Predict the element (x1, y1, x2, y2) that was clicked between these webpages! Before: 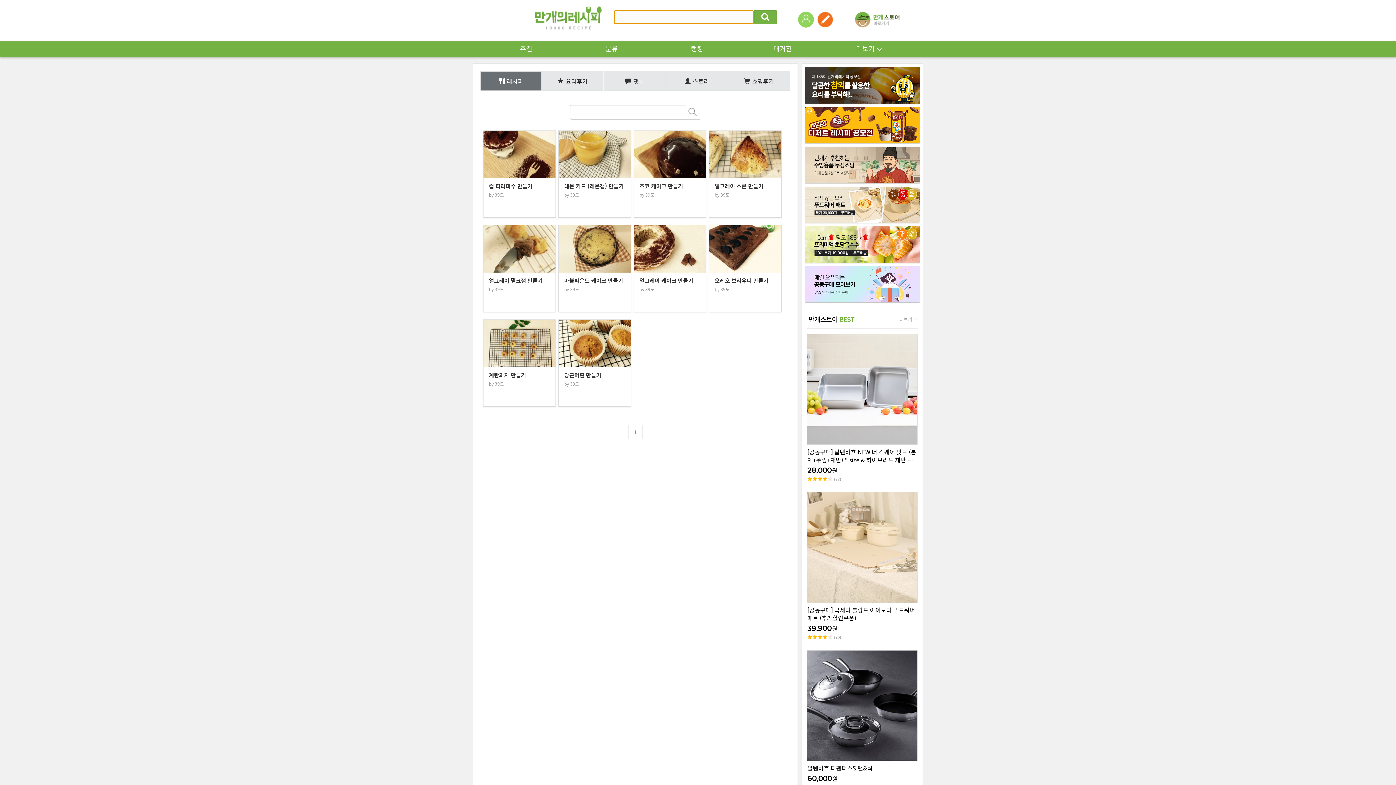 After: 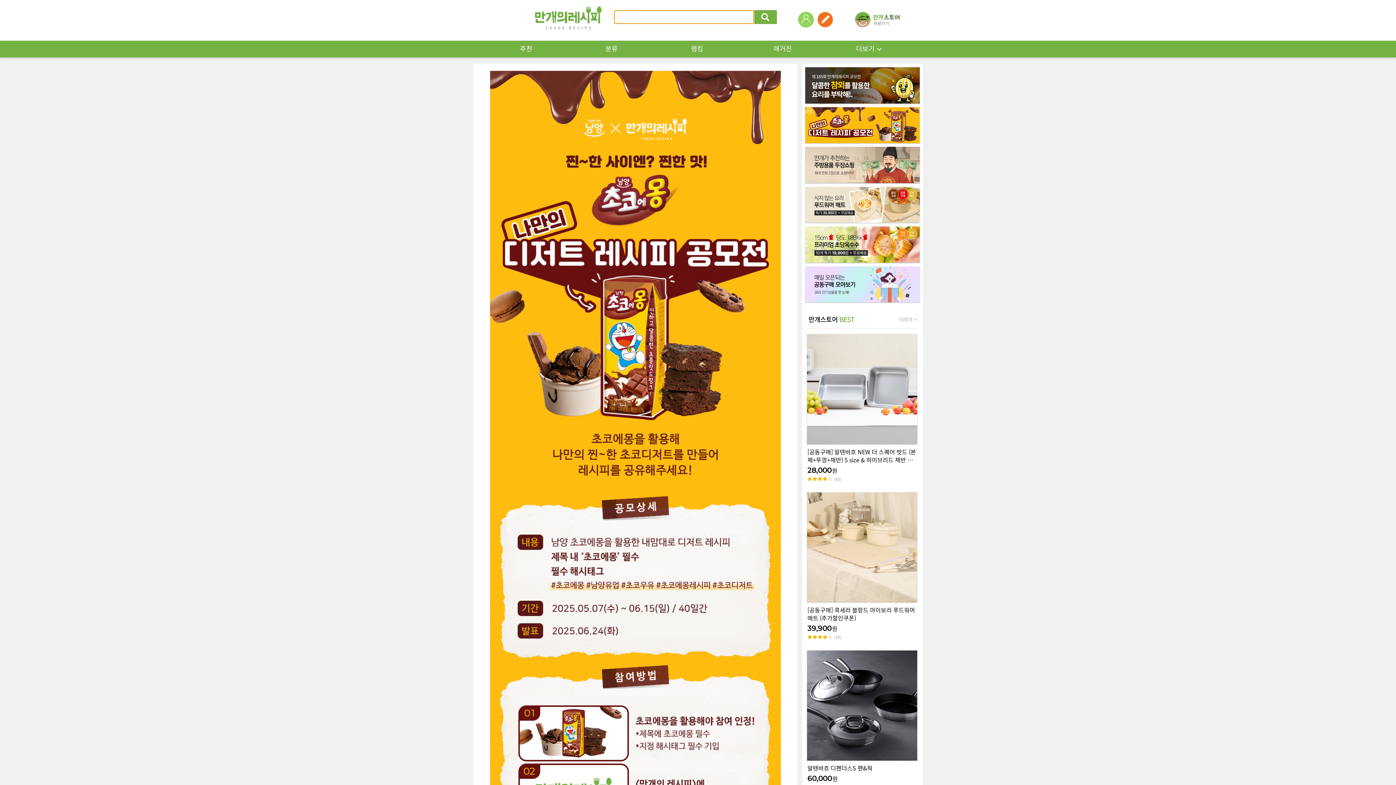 Action: bbox: (805, 120, 920, 128)